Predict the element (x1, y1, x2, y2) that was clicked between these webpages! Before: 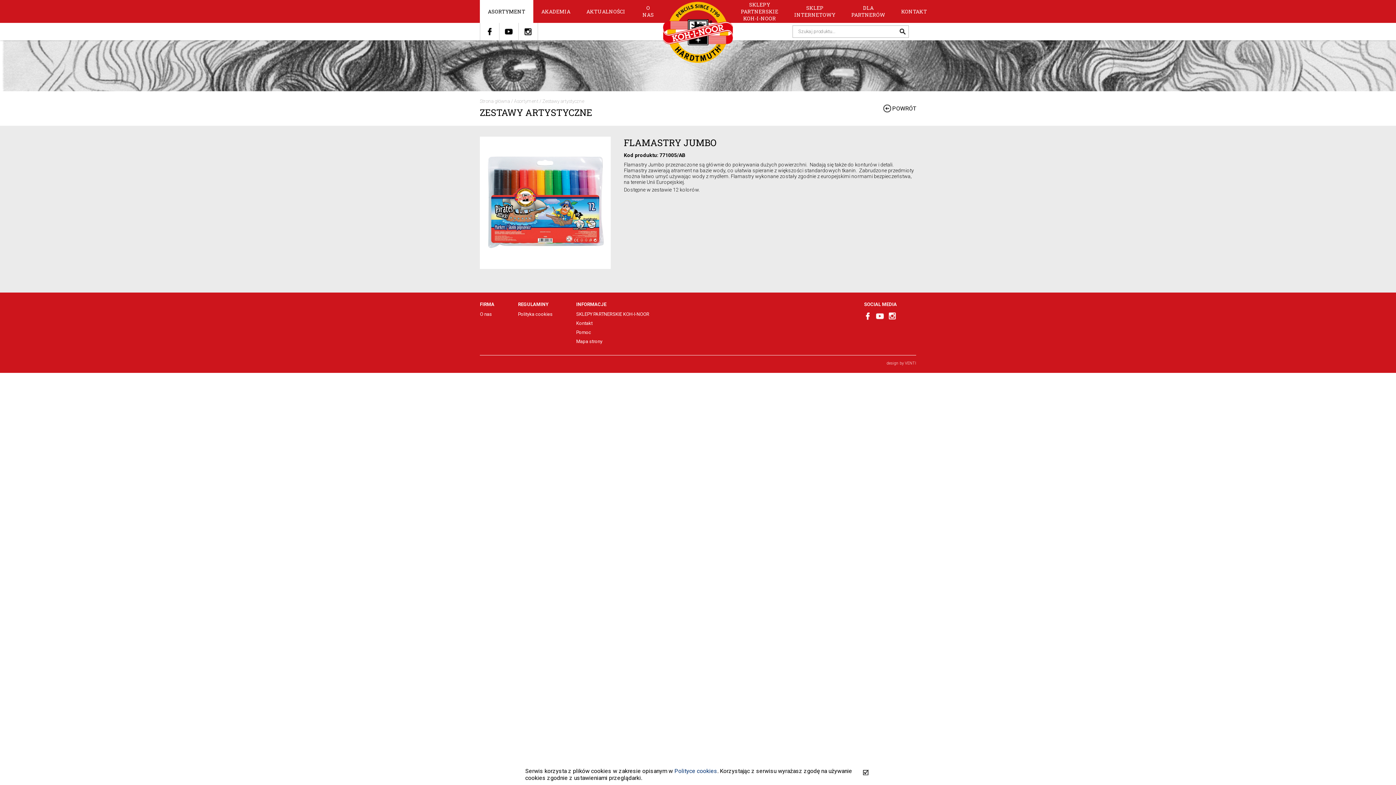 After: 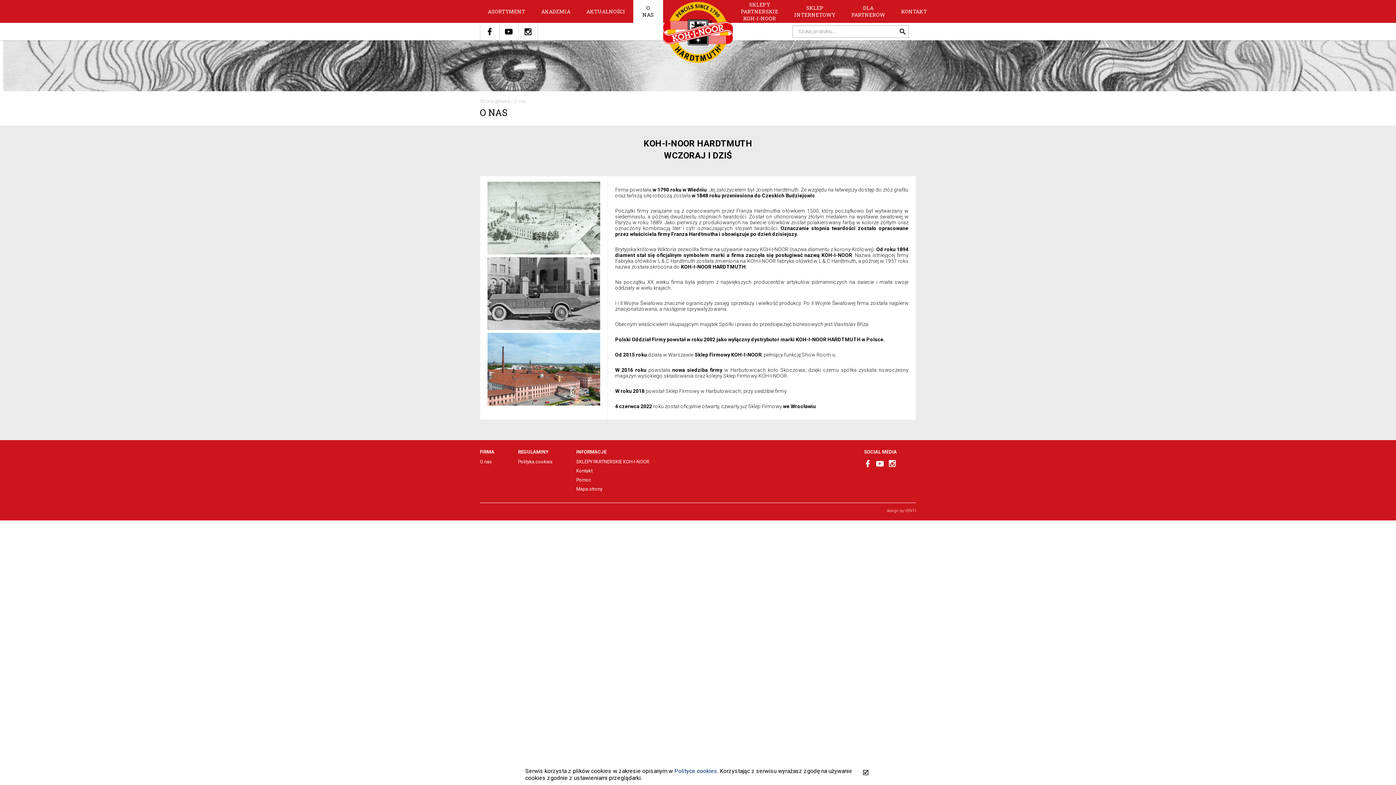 Action: label: O NAS bbox: (633, 0, 663, 22)